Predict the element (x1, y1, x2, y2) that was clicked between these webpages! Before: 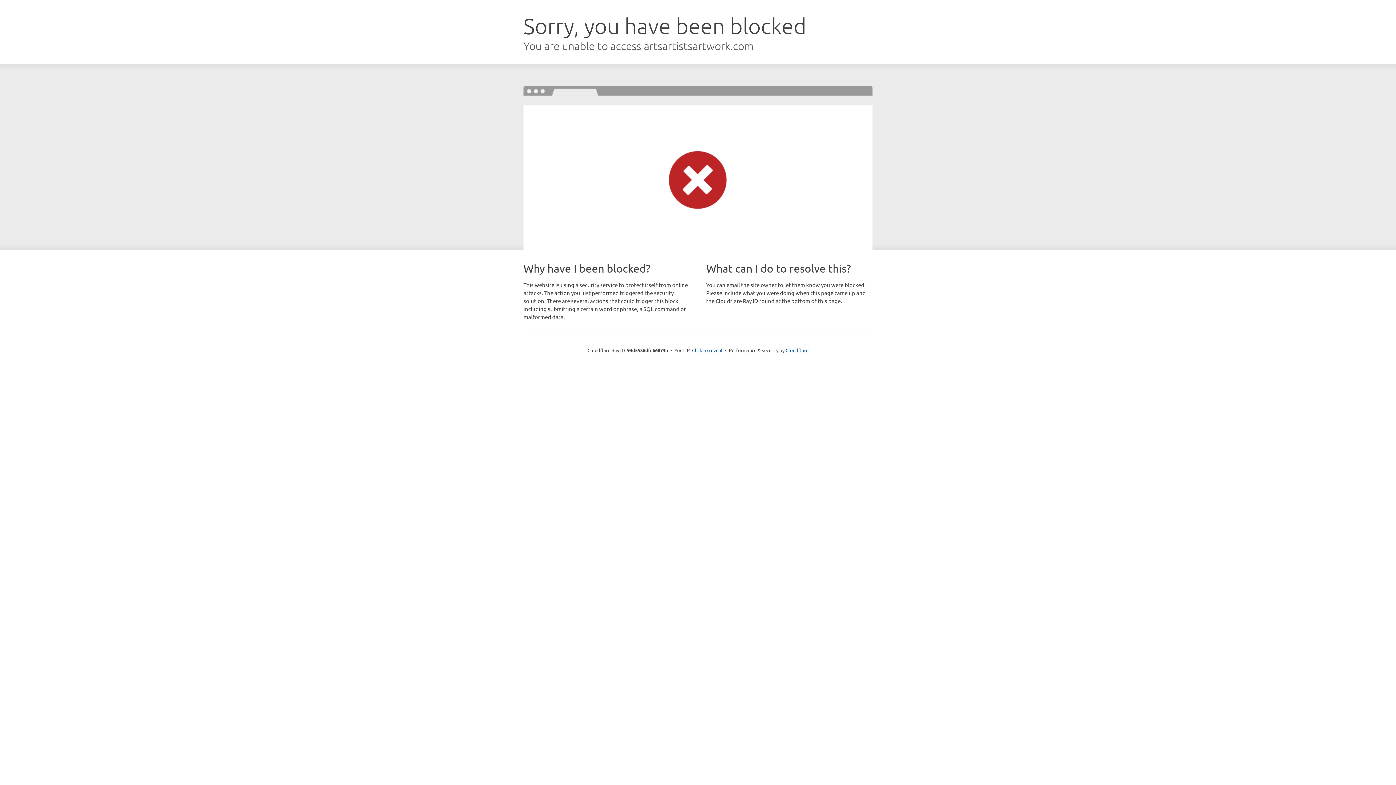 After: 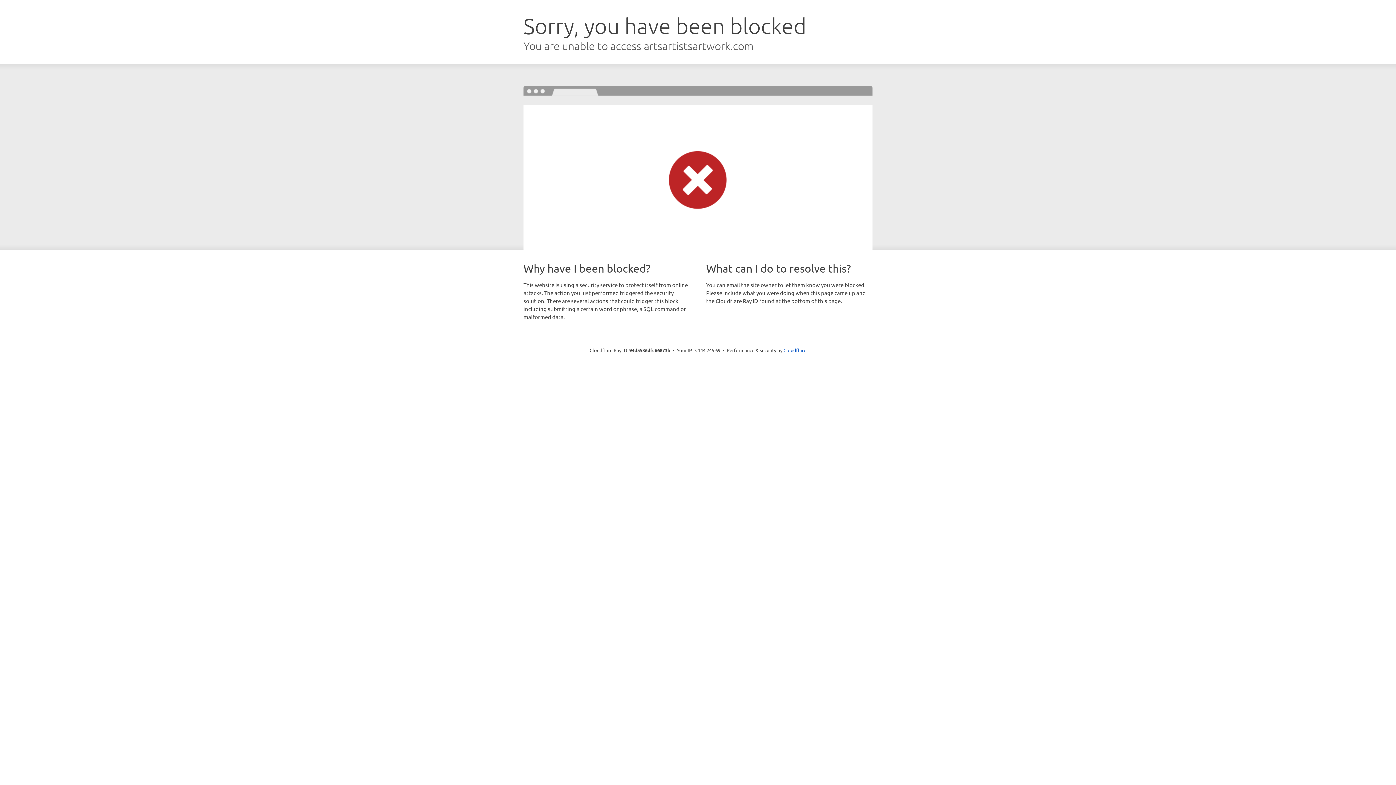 Action: label: Click to reveal bbox: (692, 346, 722, 353)